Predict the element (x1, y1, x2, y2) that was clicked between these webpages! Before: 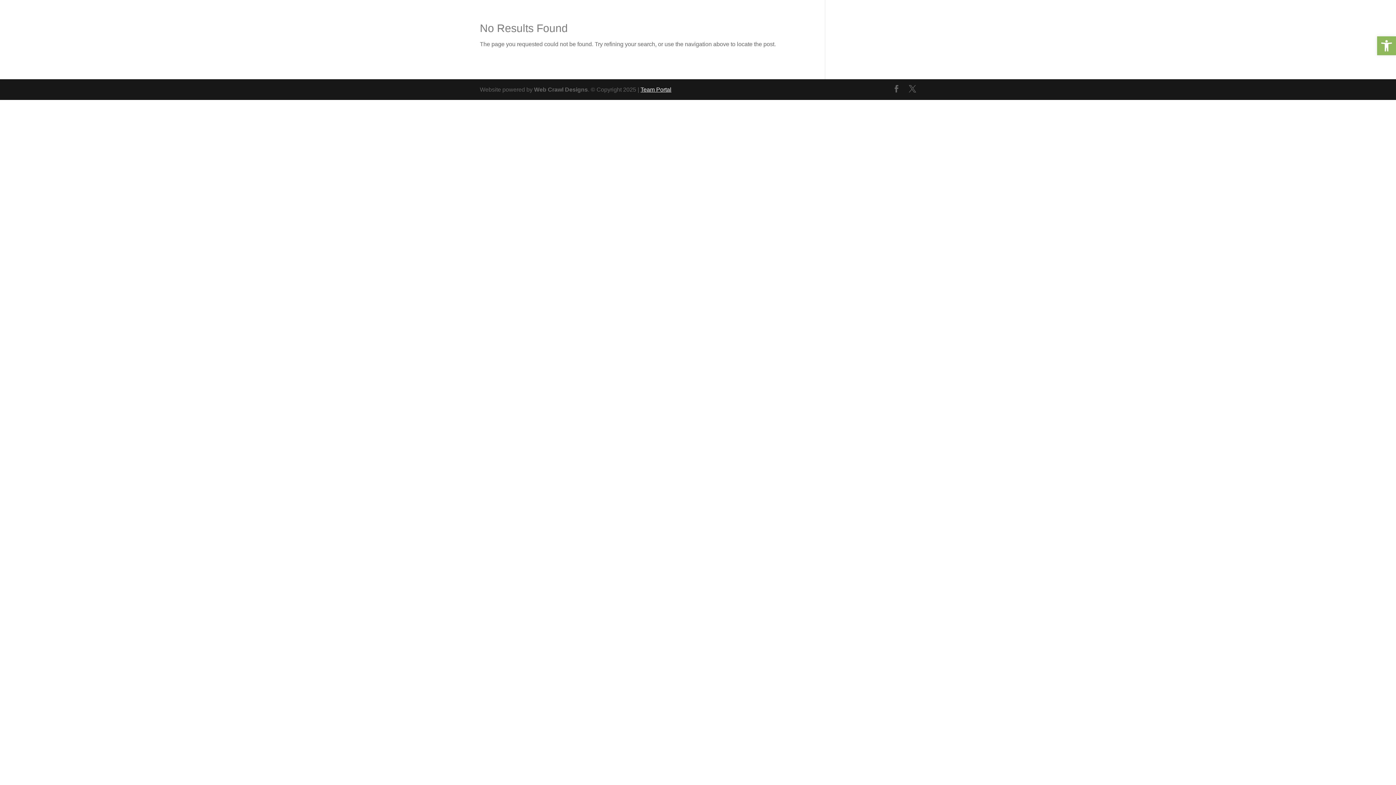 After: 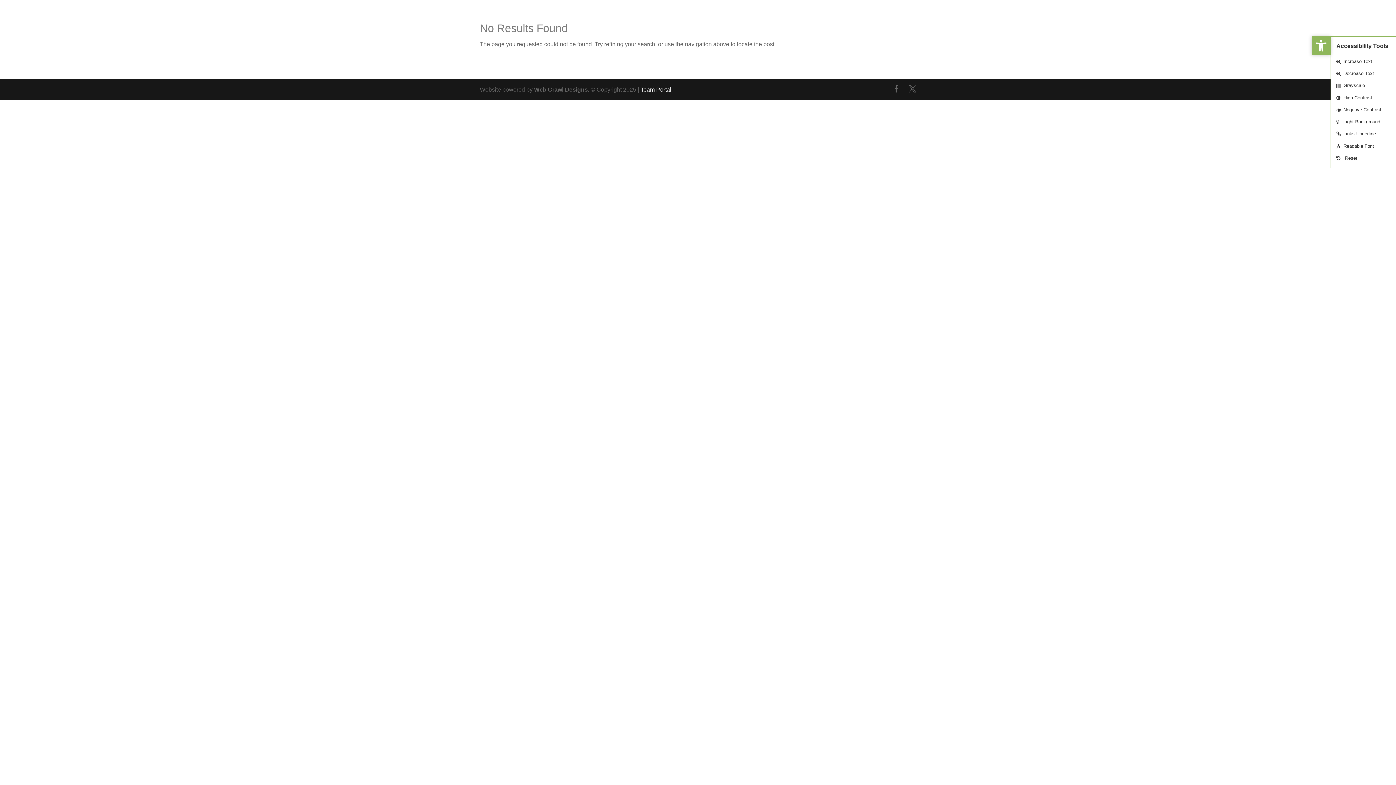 Action: bbox: (1377, 36, 1396, 55) label: Open toolbar